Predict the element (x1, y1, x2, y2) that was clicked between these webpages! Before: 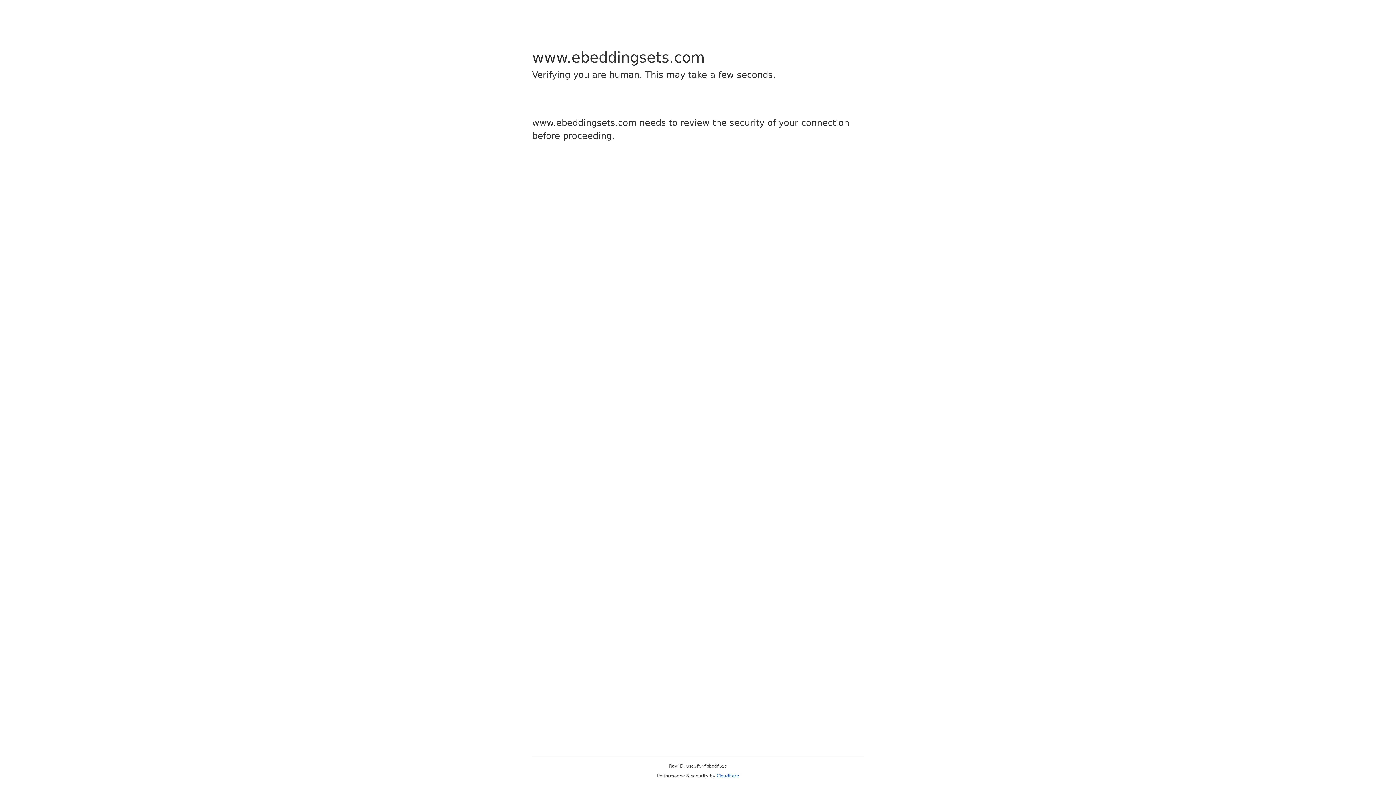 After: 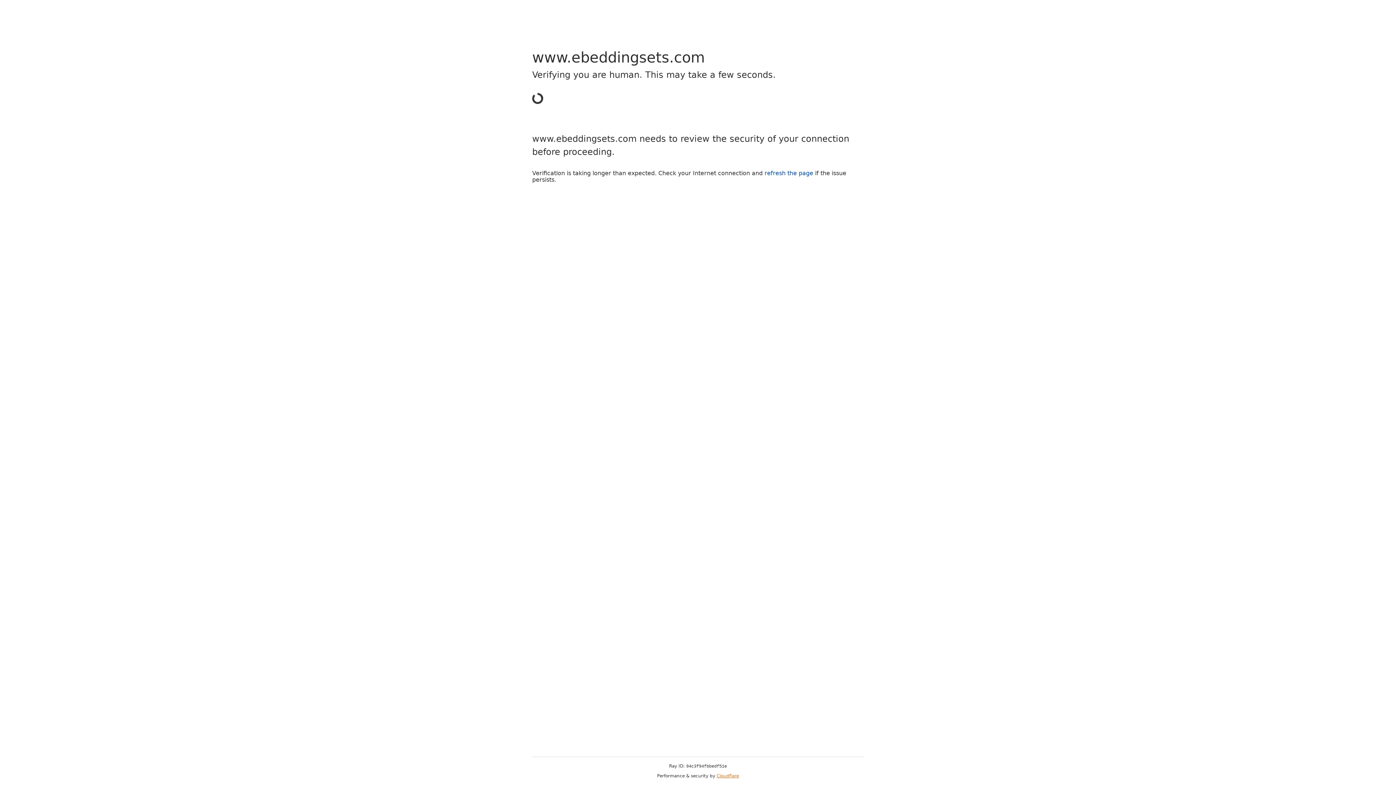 Action: bbox: (716, 773, 739, 778) label: Cloudflare